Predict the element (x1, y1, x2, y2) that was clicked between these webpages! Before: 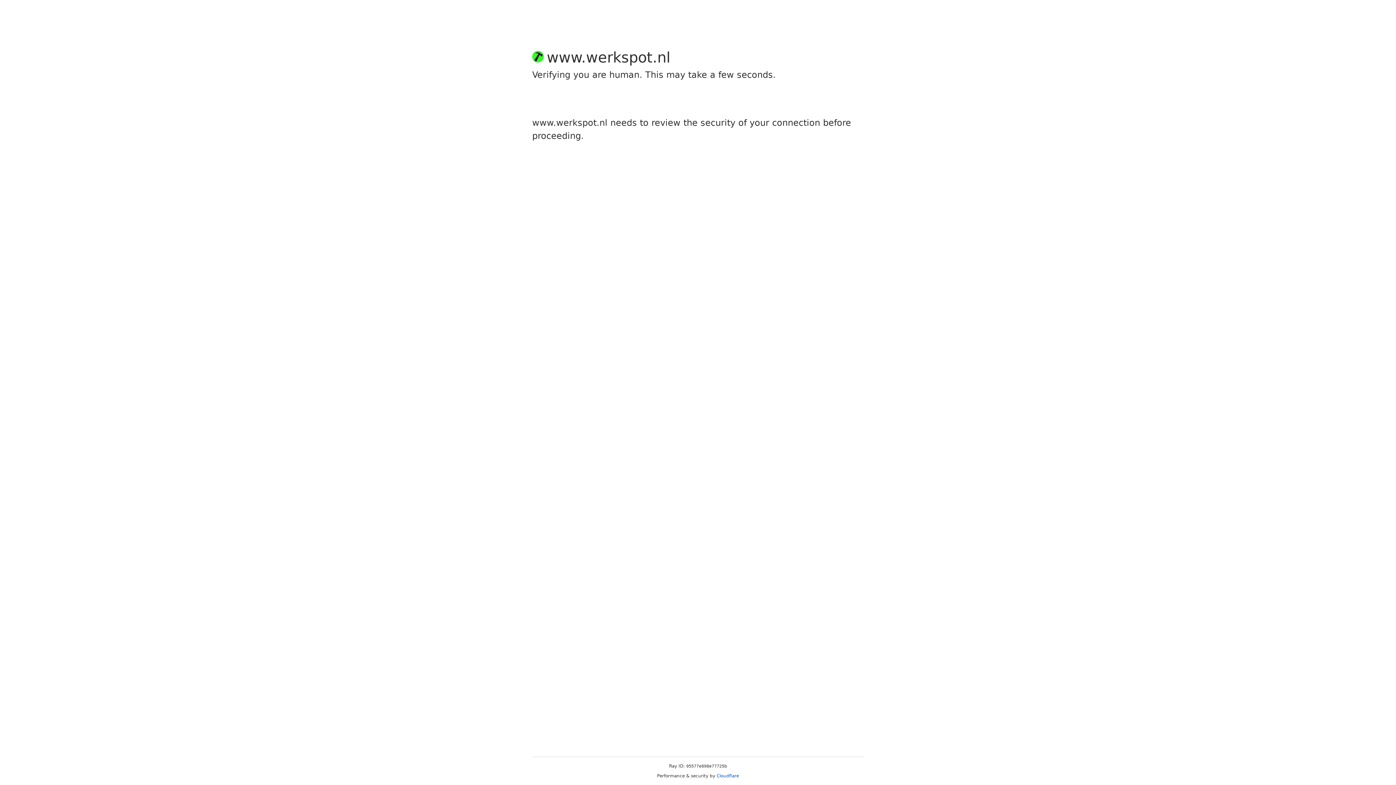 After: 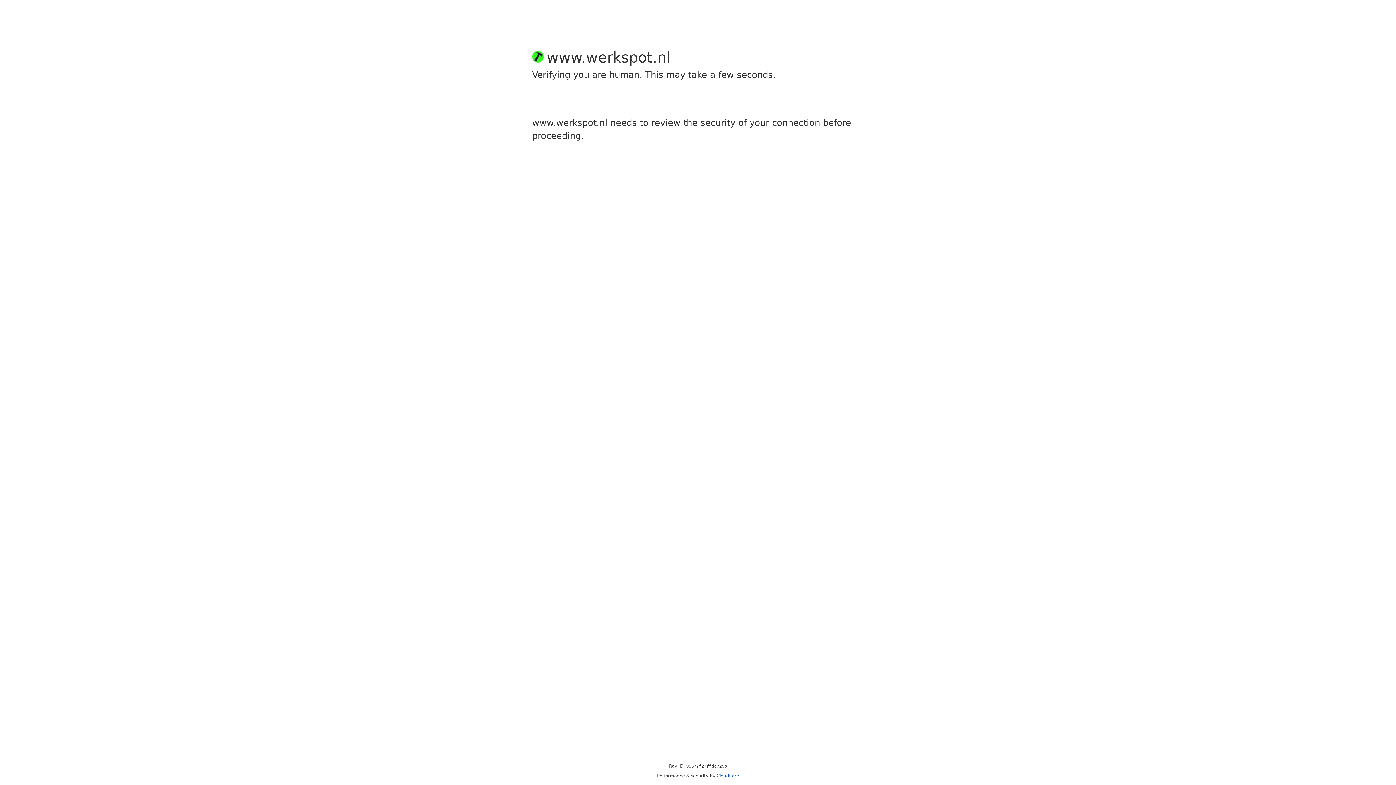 Action: bbox: (716, 773, 739, 778) label: Cloudflare